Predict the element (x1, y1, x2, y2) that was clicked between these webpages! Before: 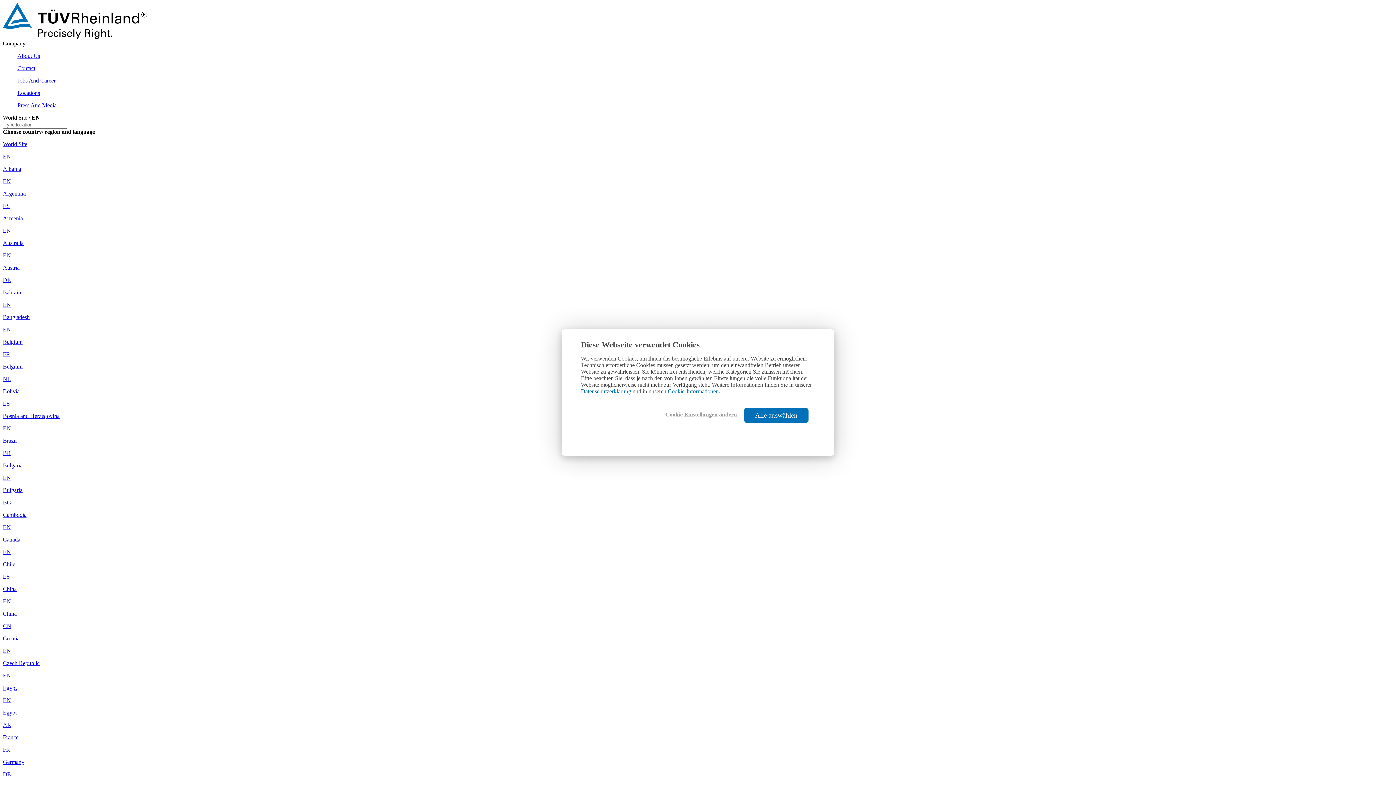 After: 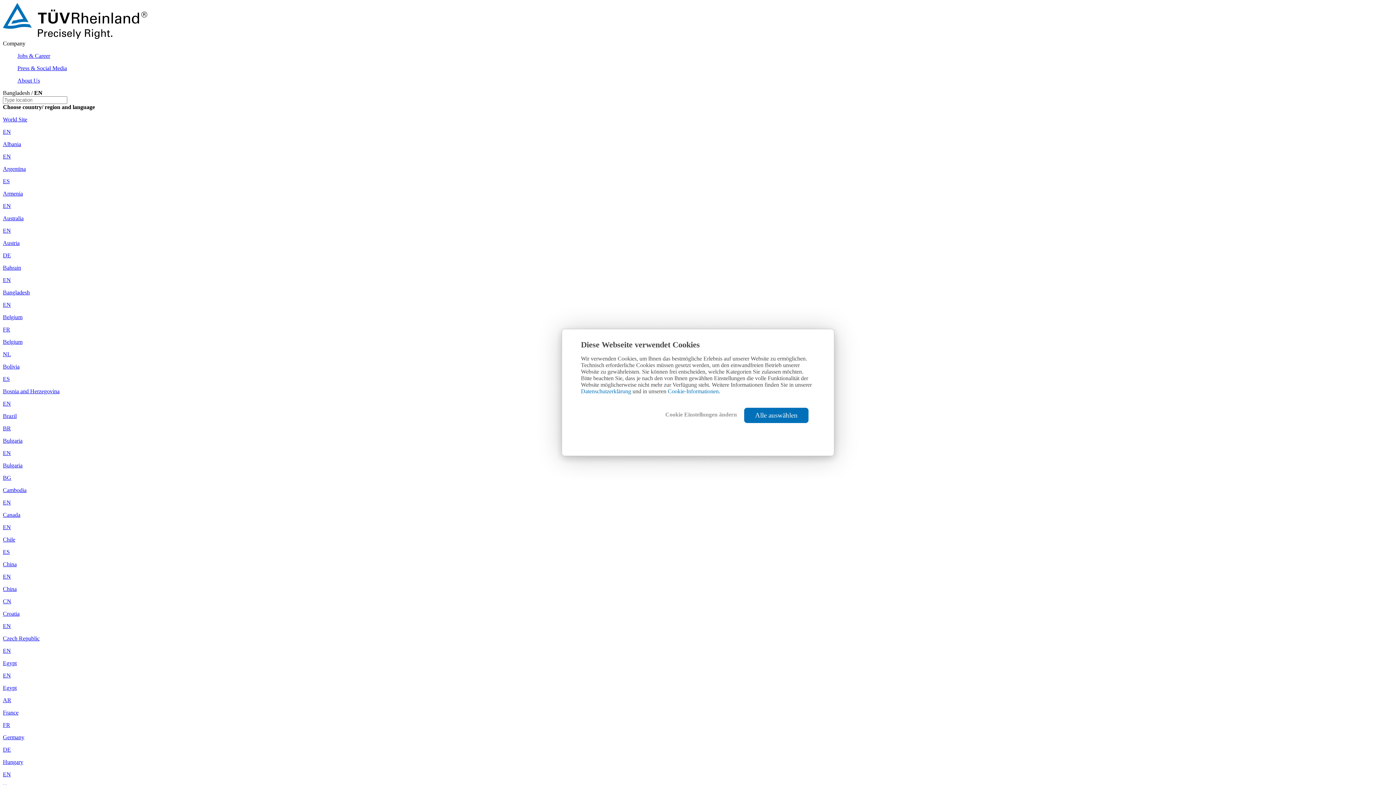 Action: label: Bangladesh

EN bbox: (2, 314, 1393, 333)